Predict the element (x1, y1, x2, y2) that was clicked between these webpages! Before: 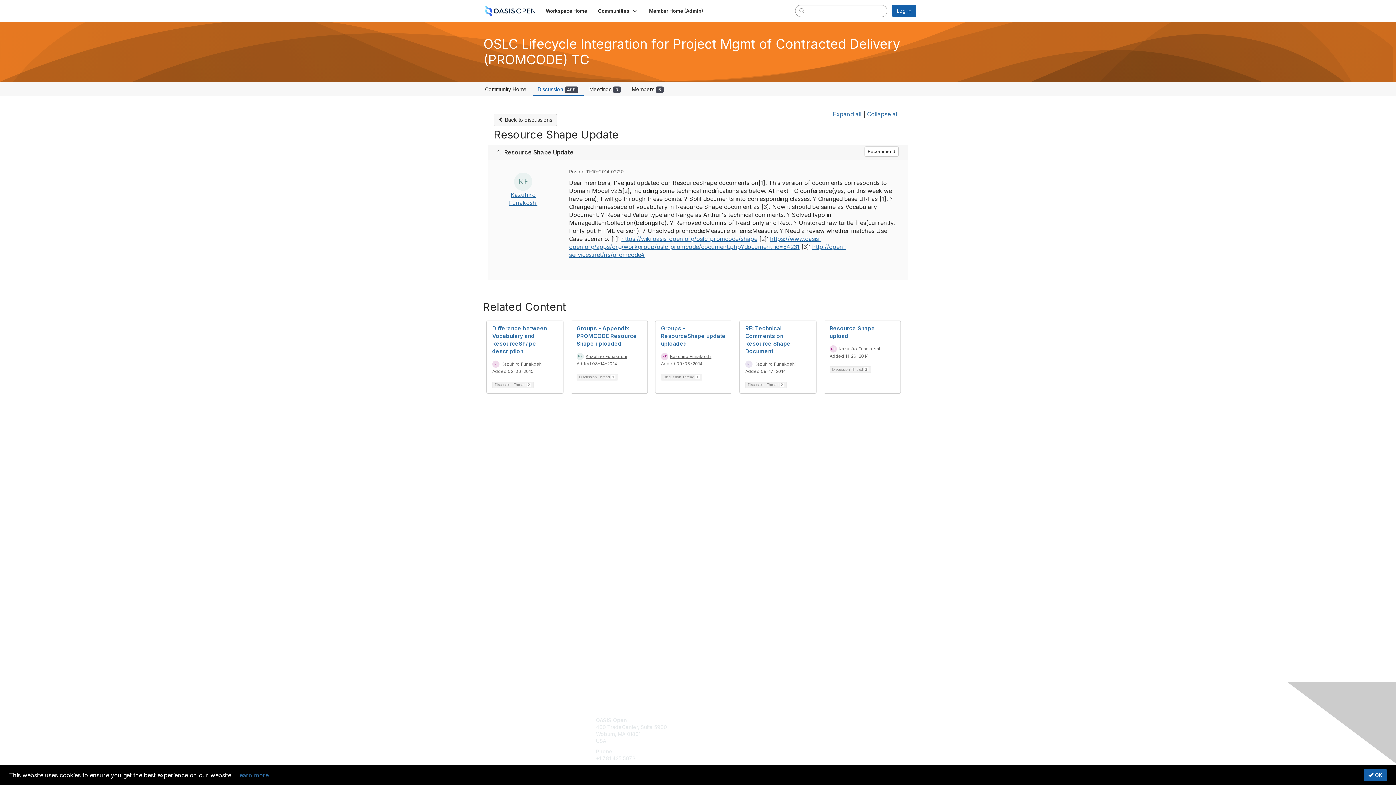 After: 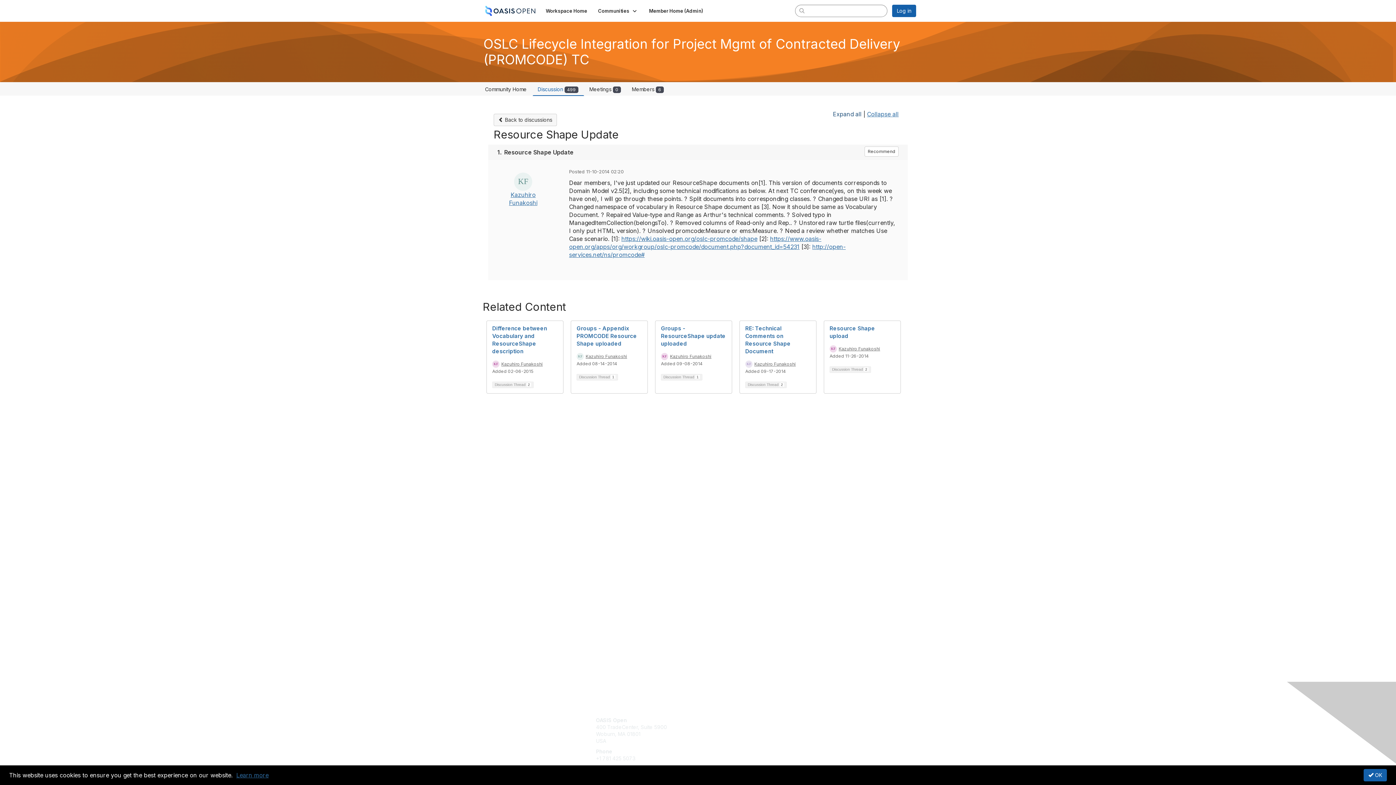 Action: bbox: (833, 110, 861, 117) label: Expand all